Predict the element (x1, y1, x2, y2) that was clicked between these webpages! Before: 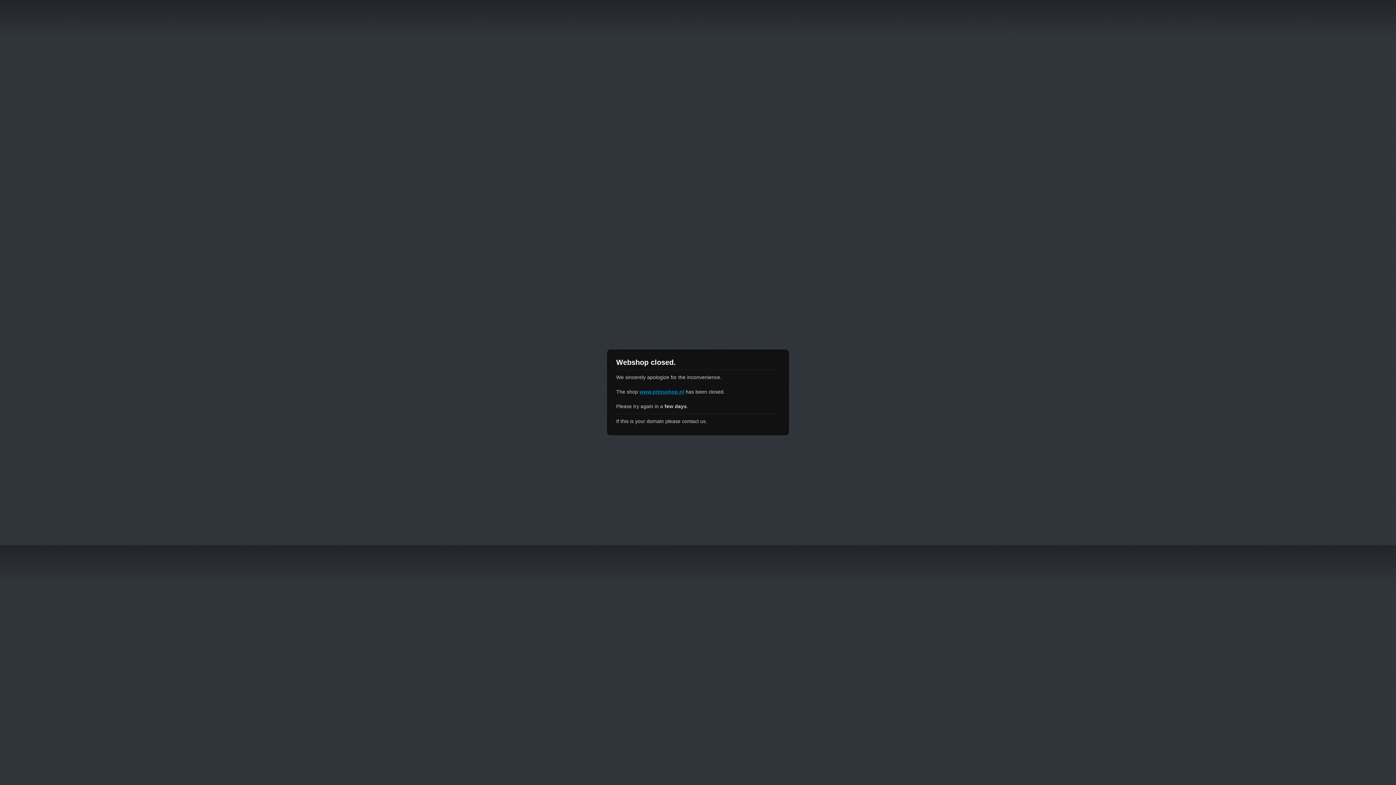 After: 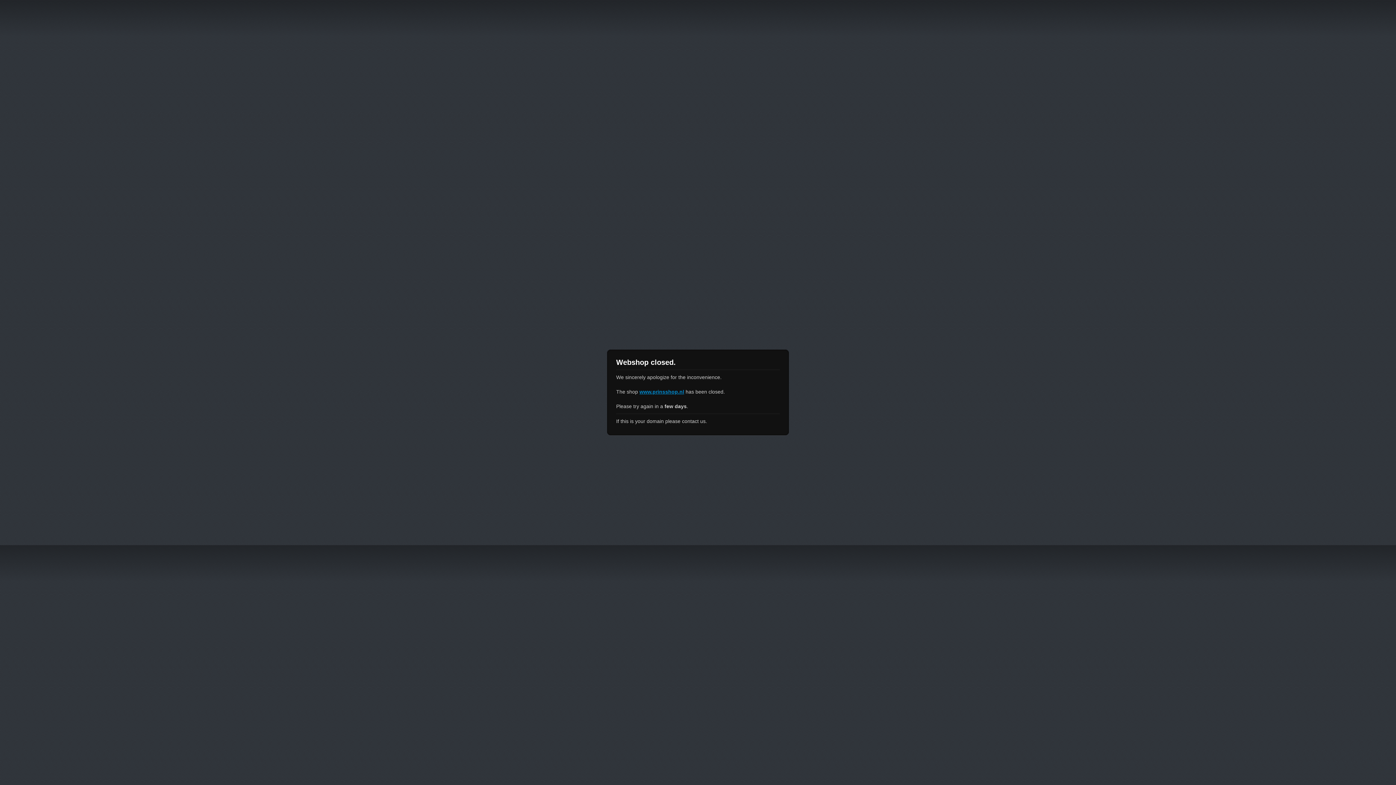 Action: label: www.prinsshop.nl bbox: (639, 389, 684, 394)